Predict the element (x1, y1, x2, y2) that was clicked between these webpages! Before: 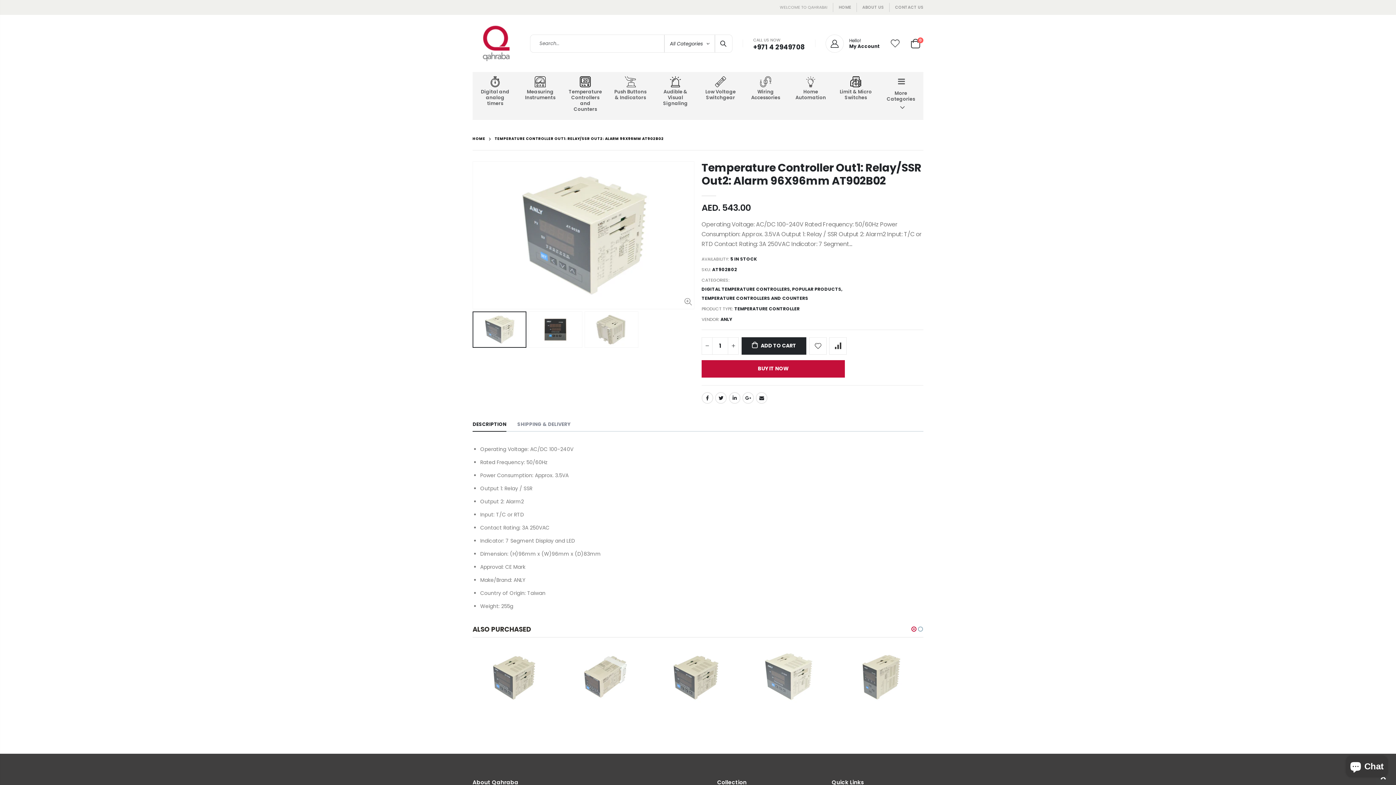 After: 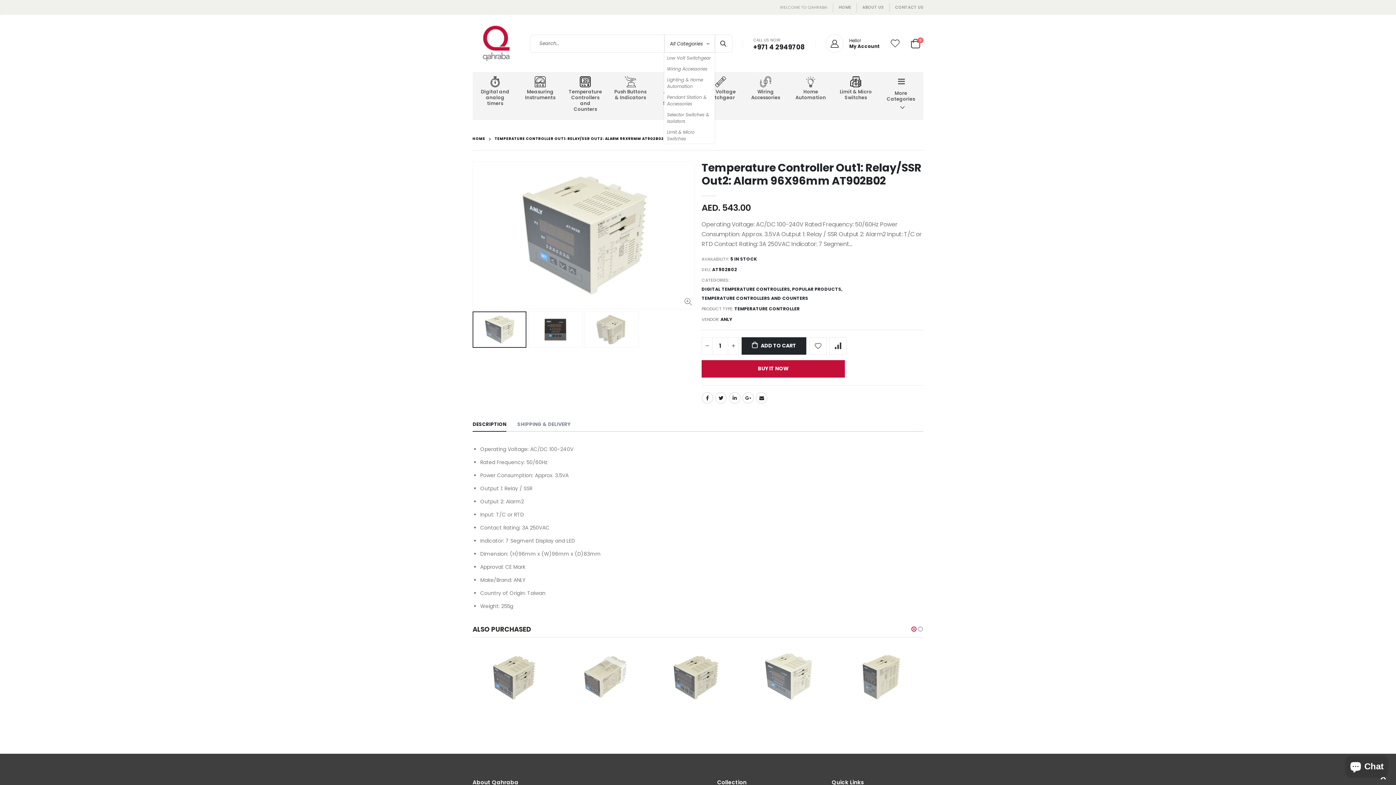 Action: bbox: (664, 34, 714, 52) label: All Categories